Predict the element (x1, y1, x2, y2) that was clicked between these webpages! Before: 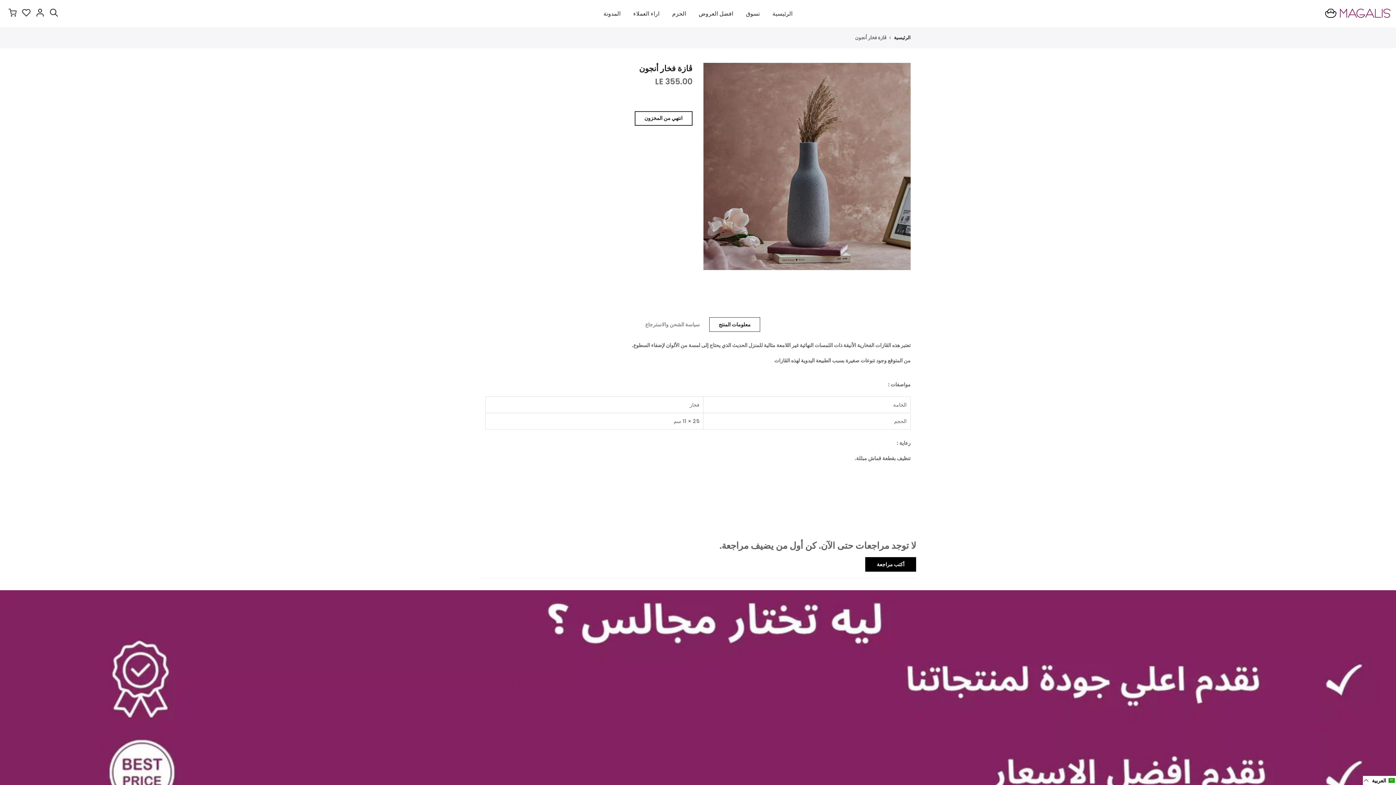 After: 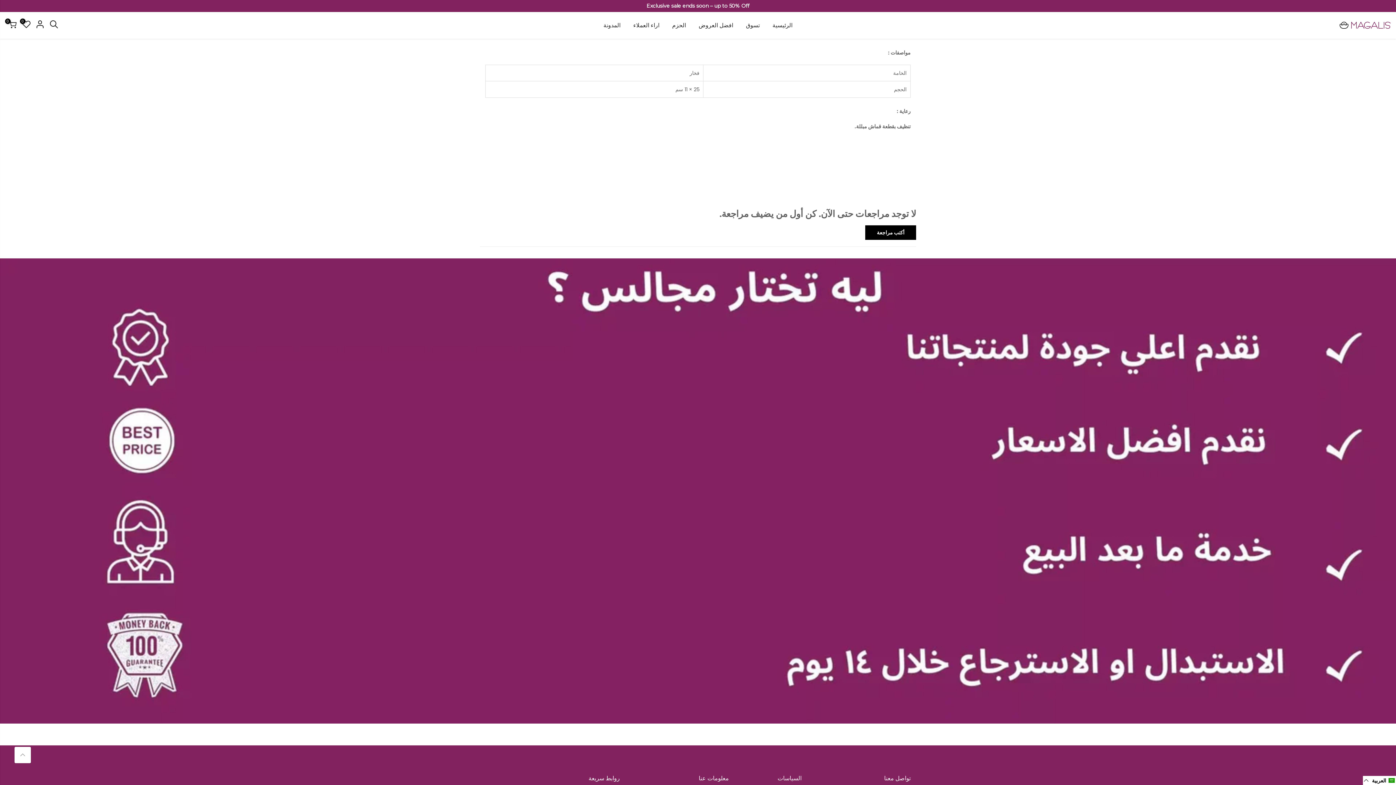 Action: label: معلومات المنتج bbox: (709, 317, 760, 332)